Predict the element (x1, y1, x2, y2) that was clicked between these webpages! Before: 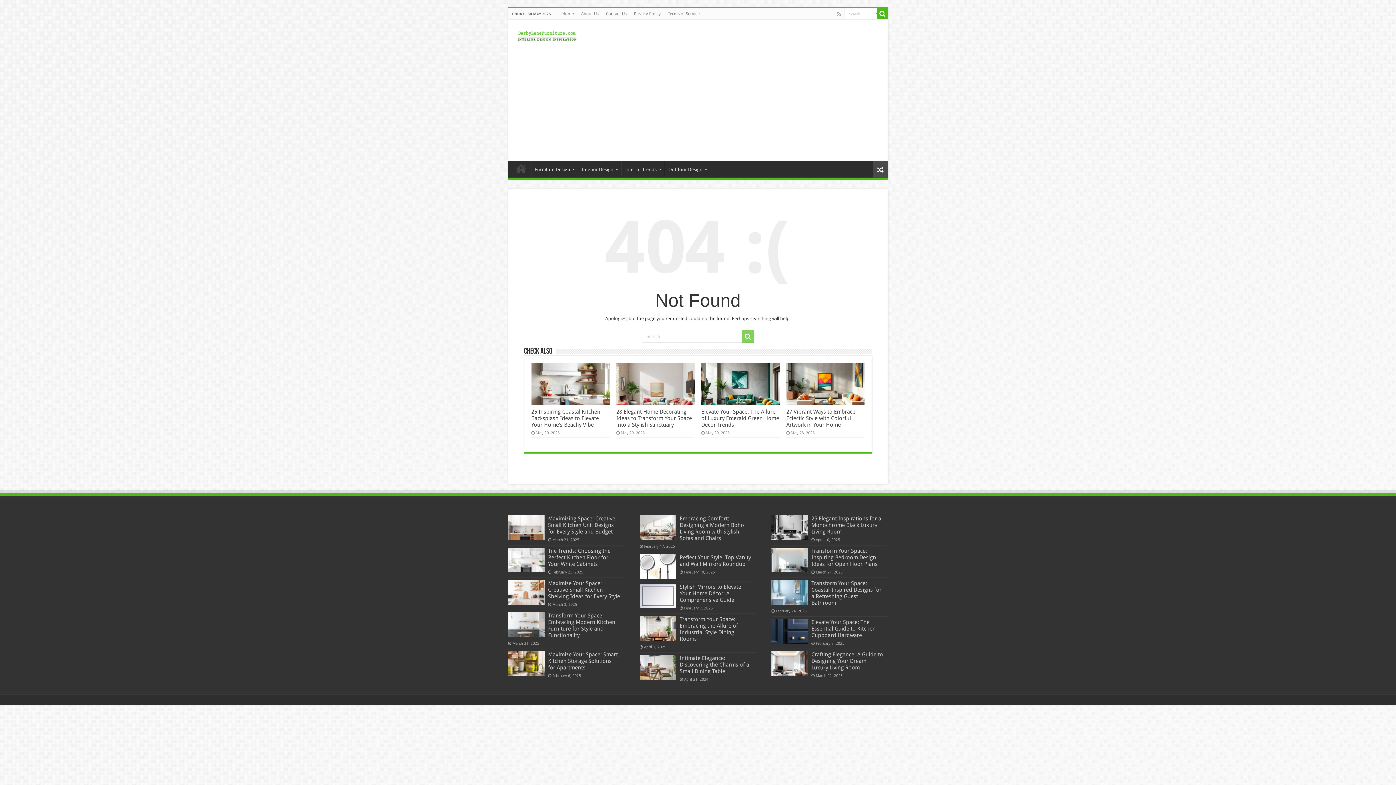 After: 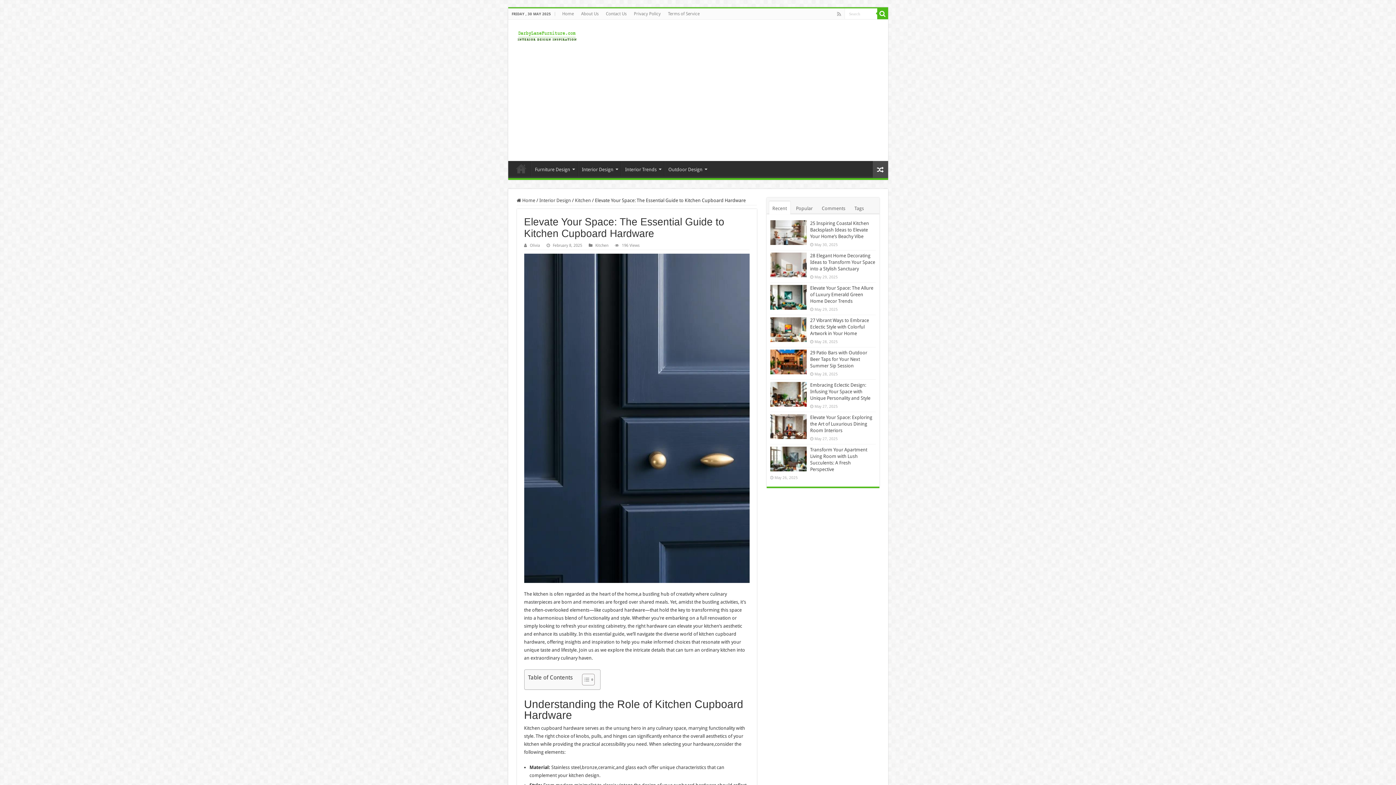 Action: label: Elevate Your Space: The Essential Guide to Kitchen Cupboard Hardware bbox: (811, 619, 876, 638)